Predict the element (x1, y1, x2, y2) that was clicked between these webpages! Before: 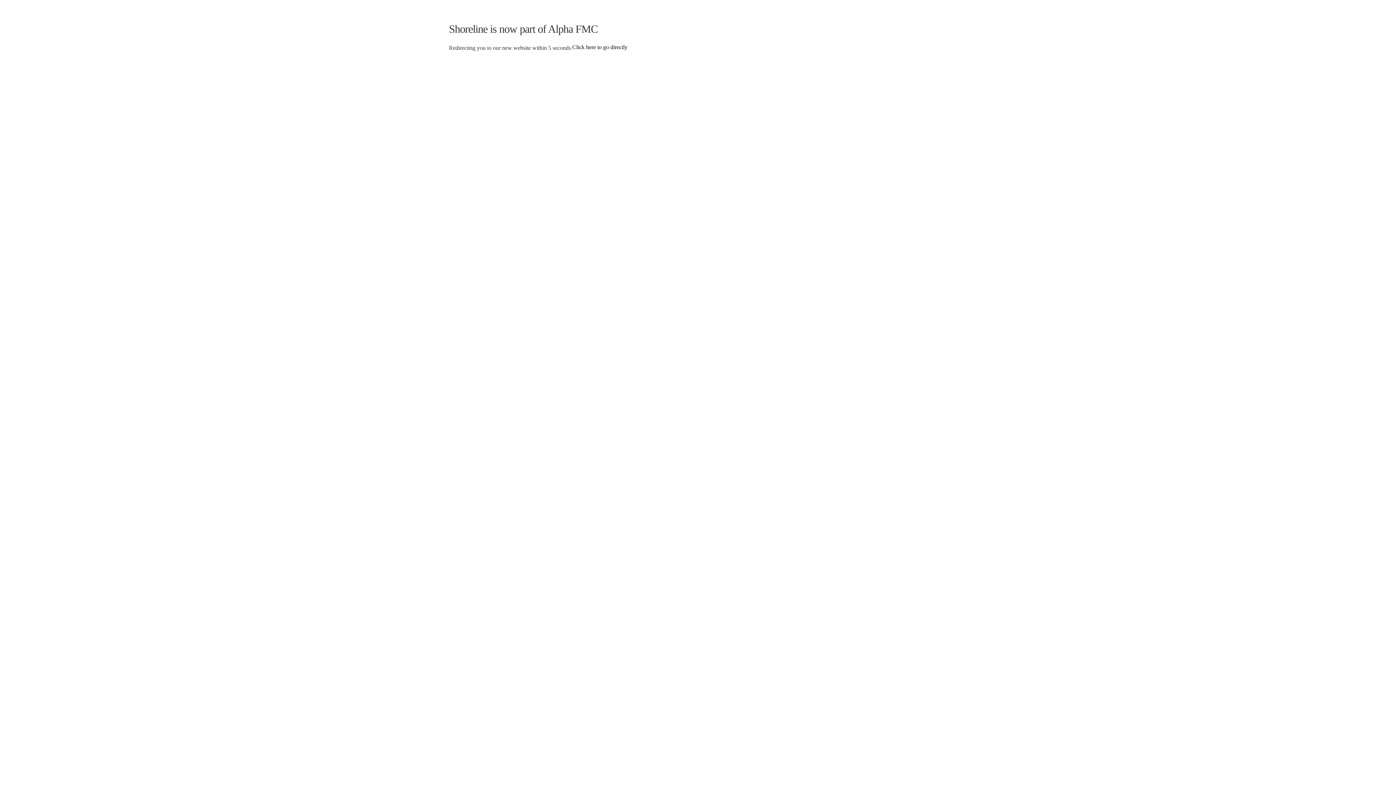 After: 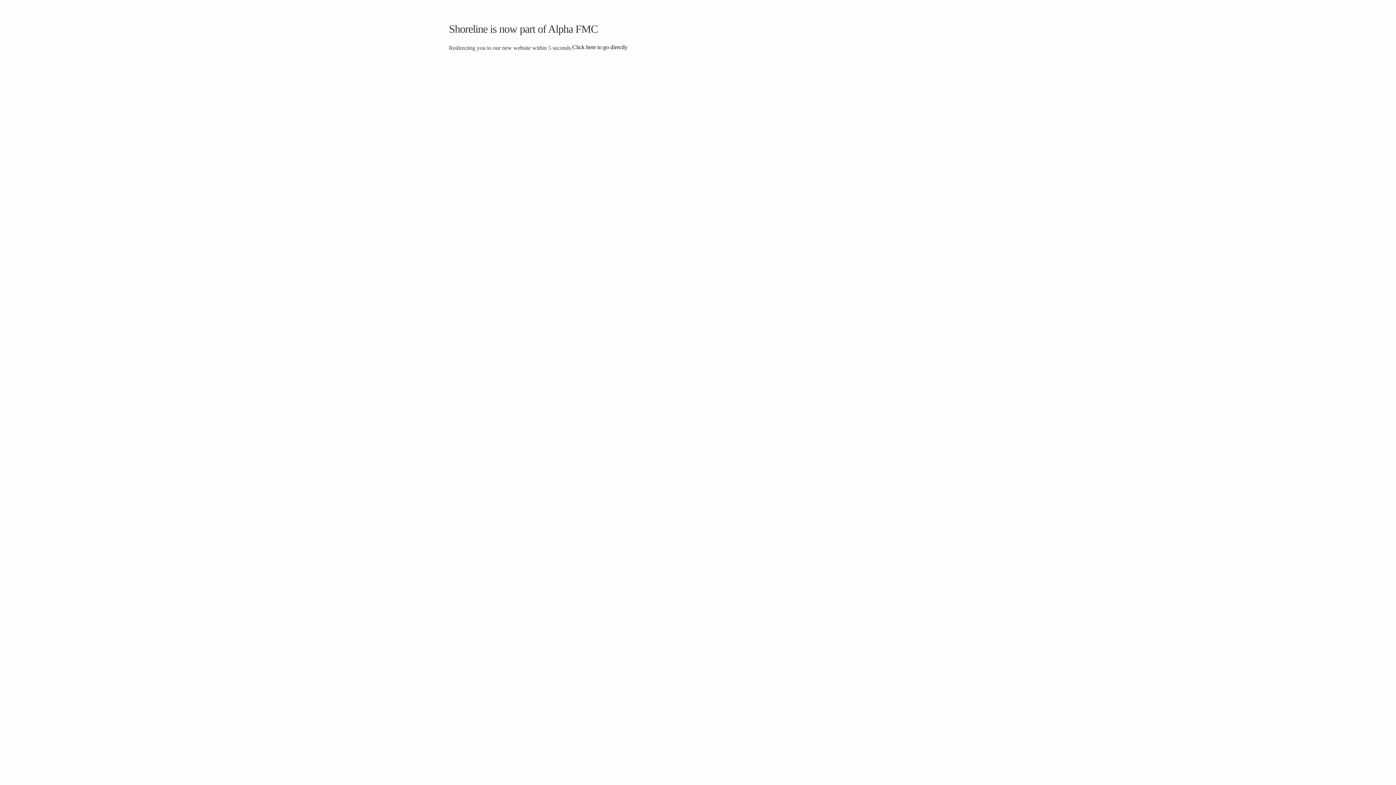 Action: bbox: (449, 0, 542, 21)